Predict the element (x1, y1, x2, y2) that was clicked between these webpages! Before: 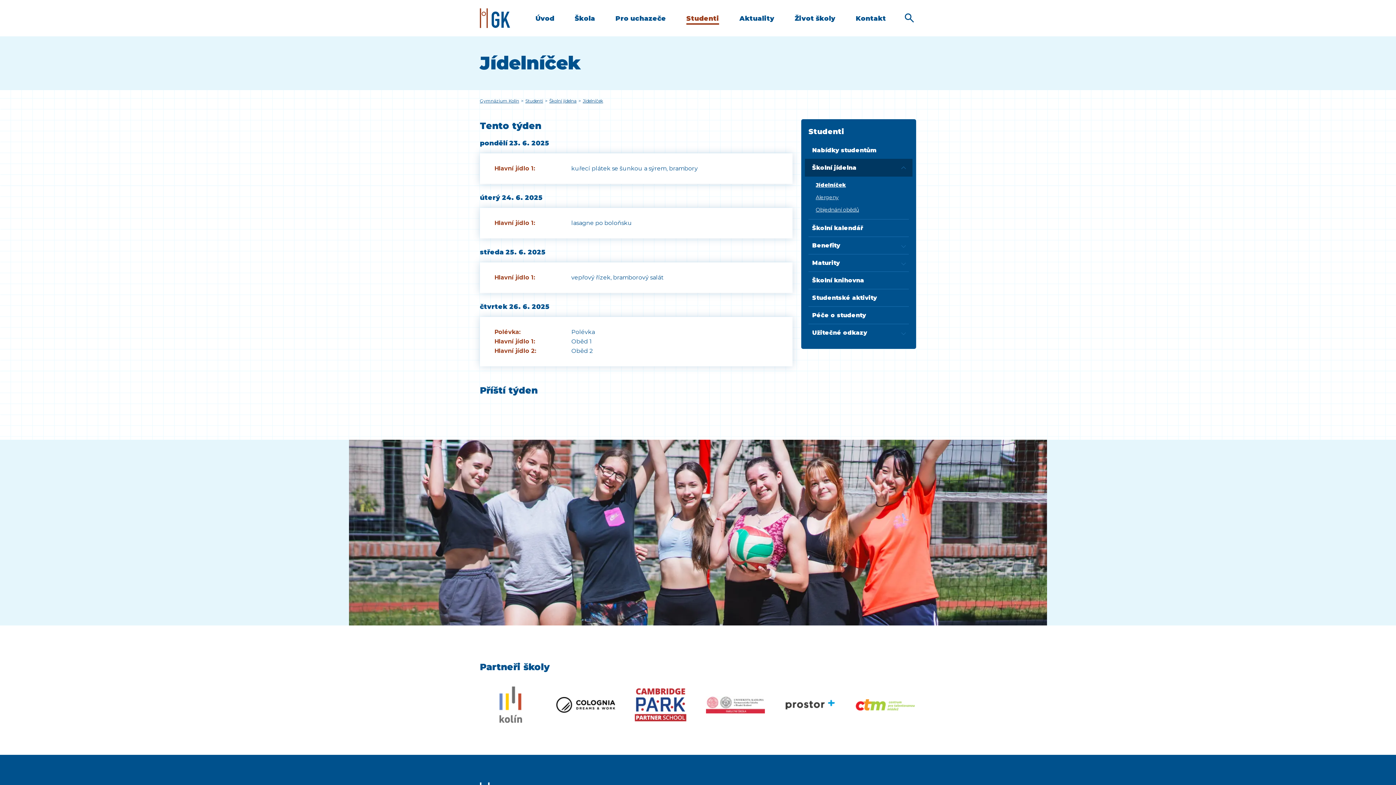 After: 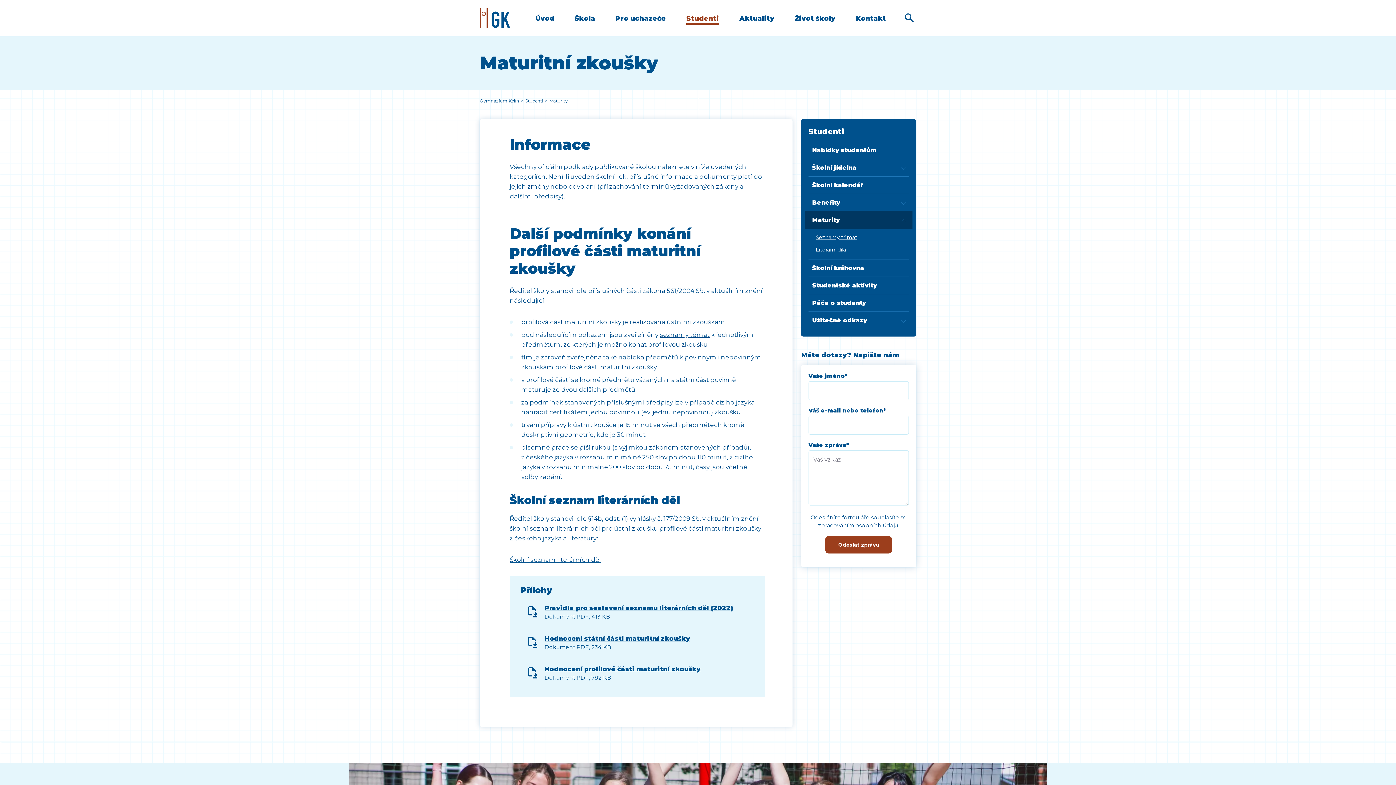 Action: label: Maturity bbox: (805, 254, 912, 272)